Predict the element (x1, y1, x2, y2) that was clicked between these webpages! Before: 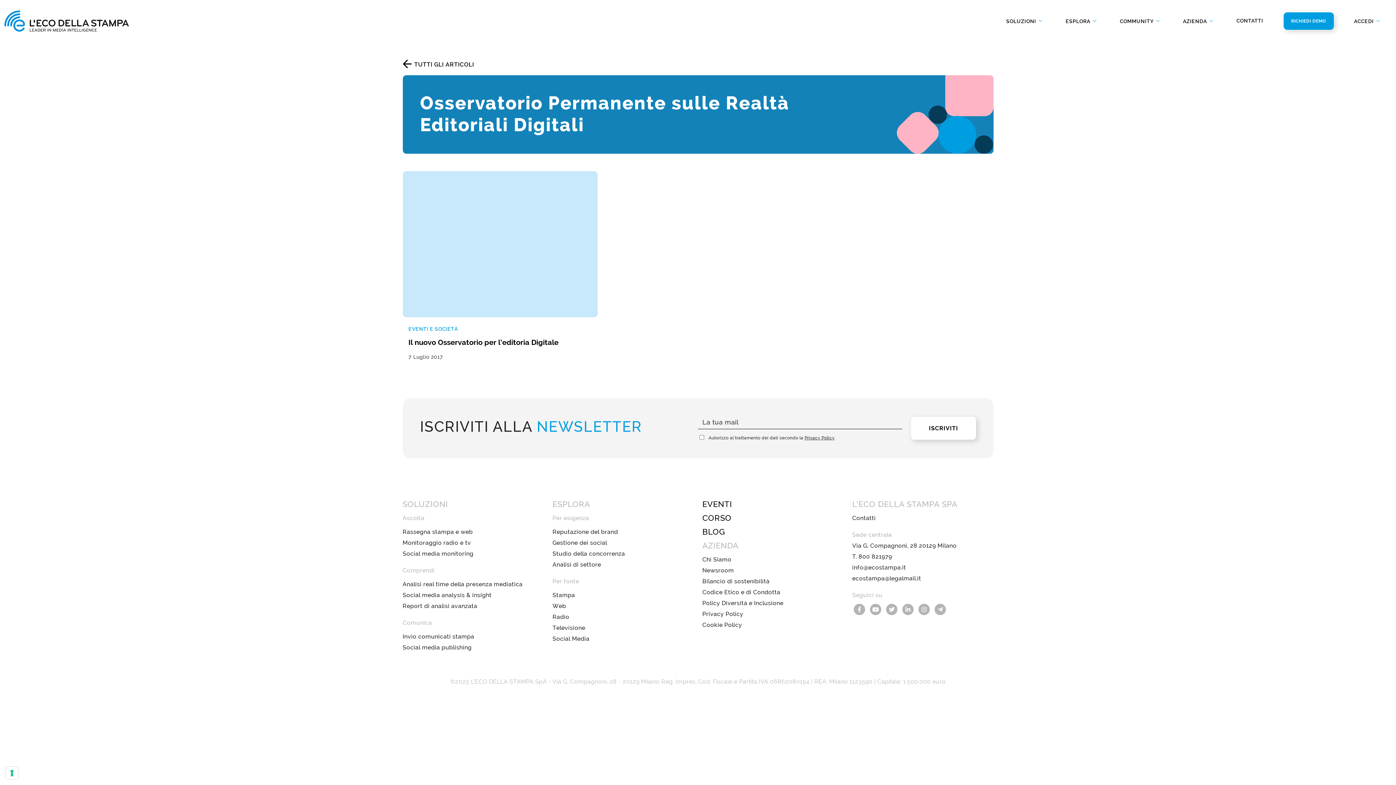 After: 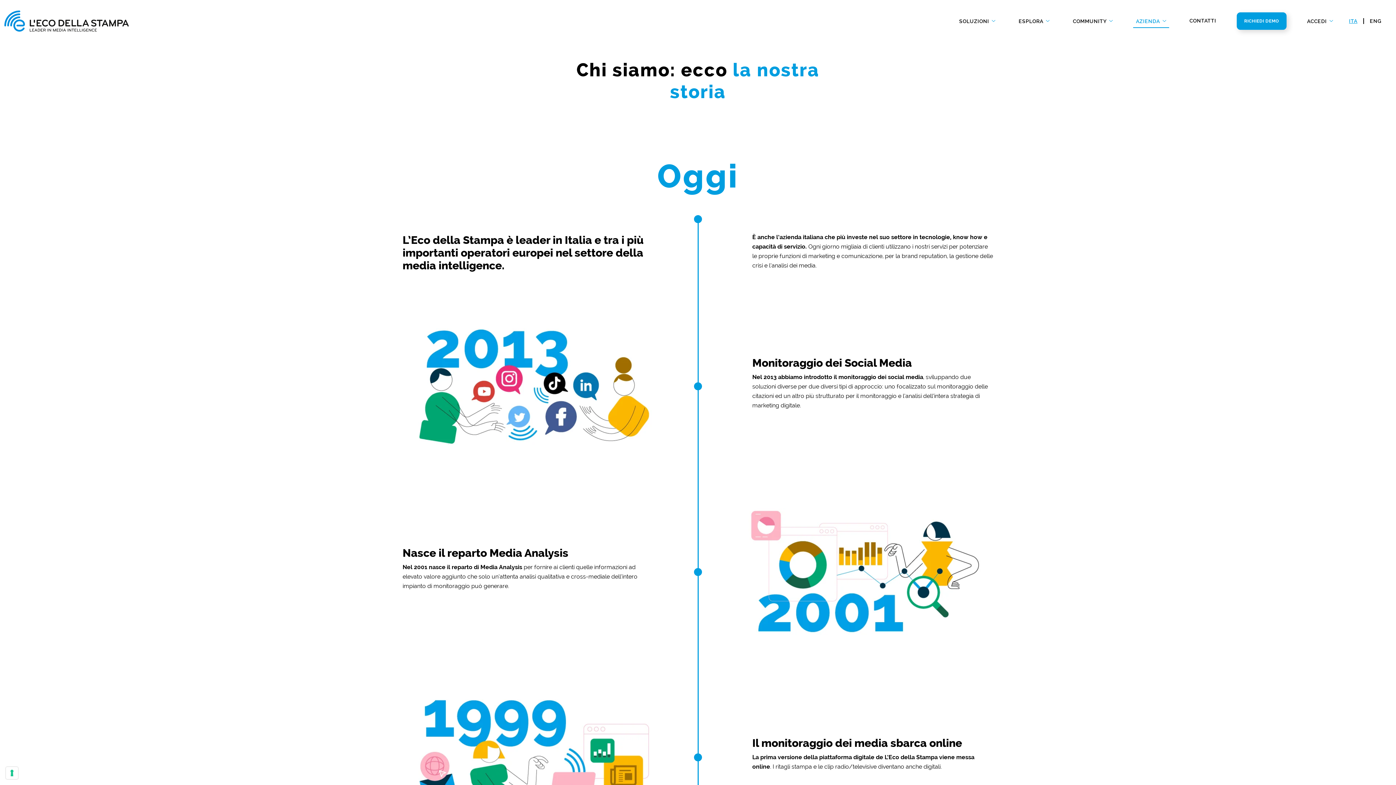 Action: label: Chi Siamo bbox: (702, 556, 731, 563)